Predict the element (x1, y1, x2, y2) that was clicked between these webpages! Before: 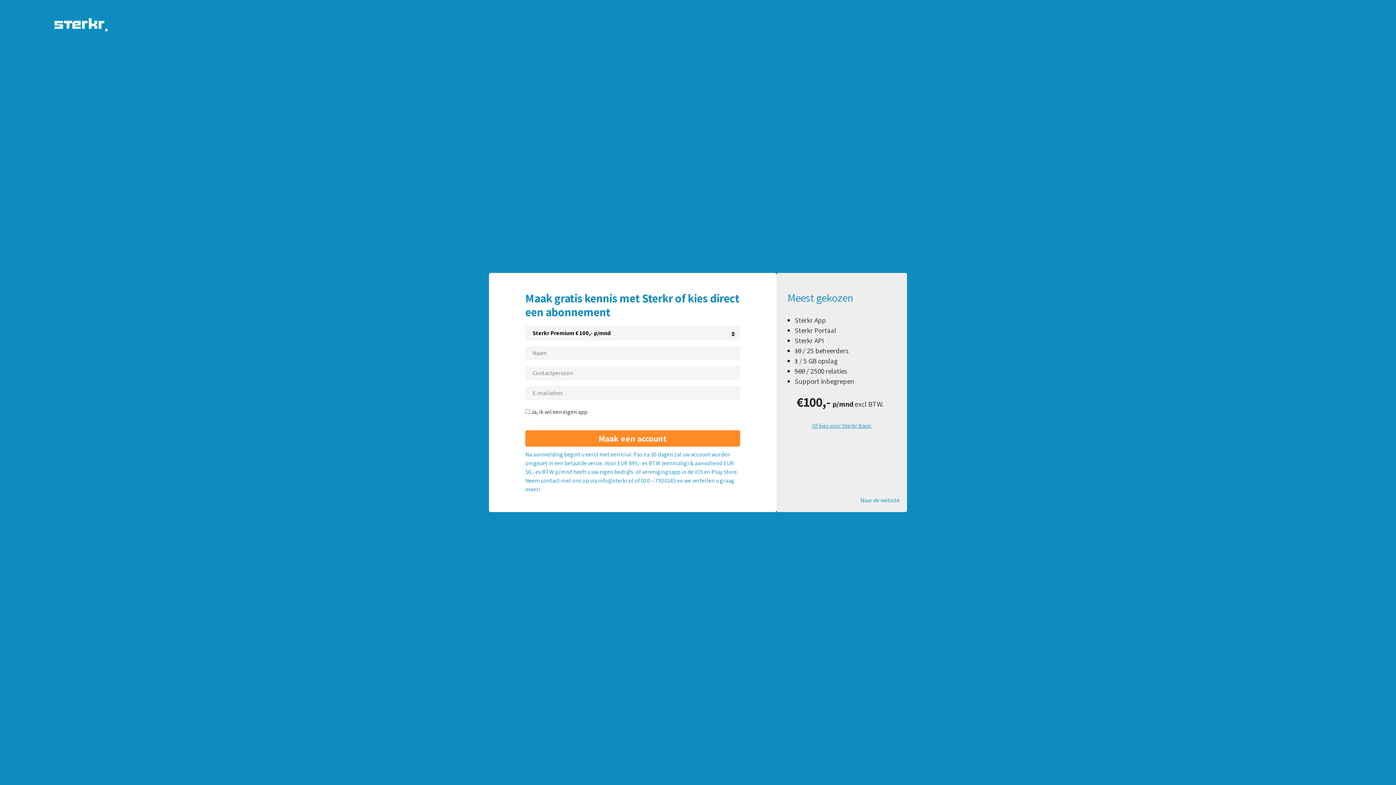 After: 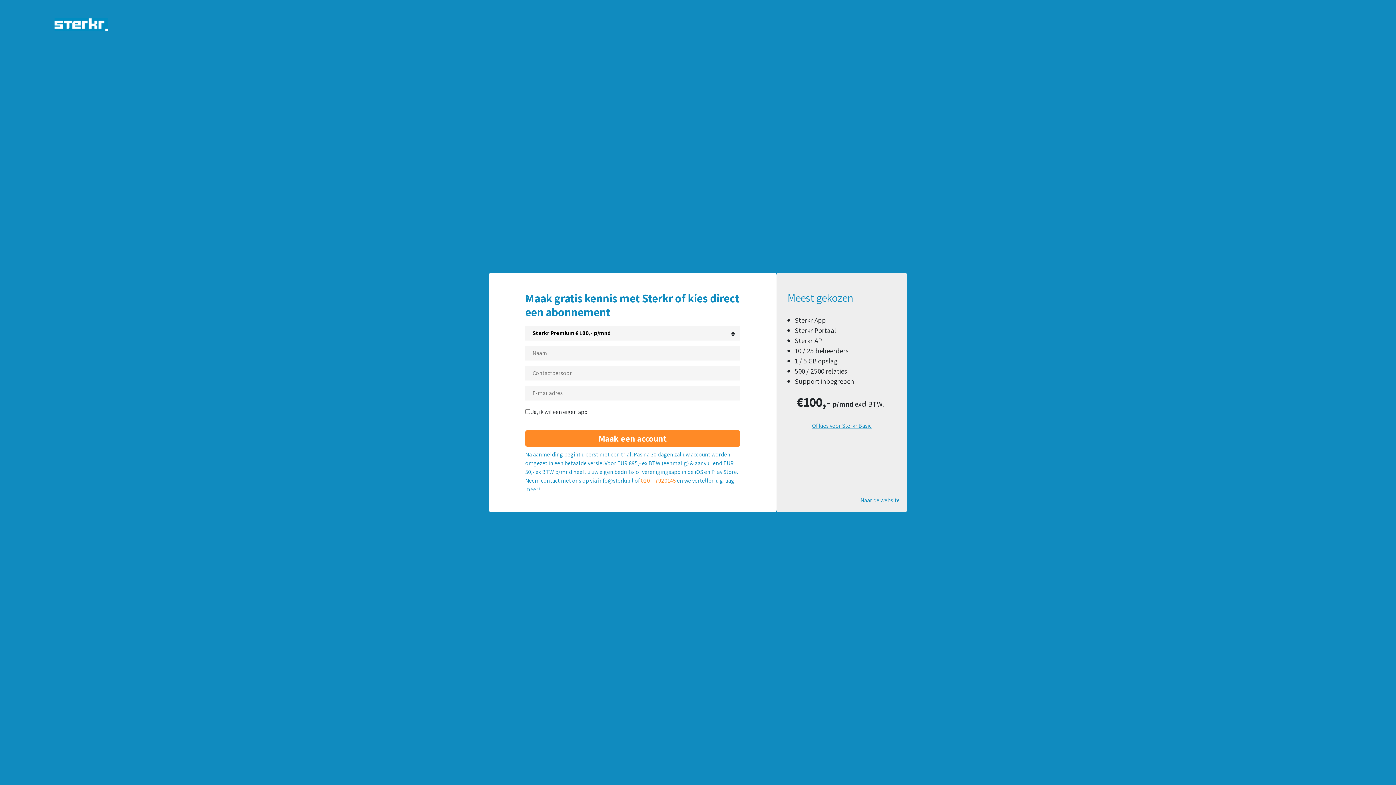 Action: bbox: (641, 477, 676, 484) label: 020 – 7920145